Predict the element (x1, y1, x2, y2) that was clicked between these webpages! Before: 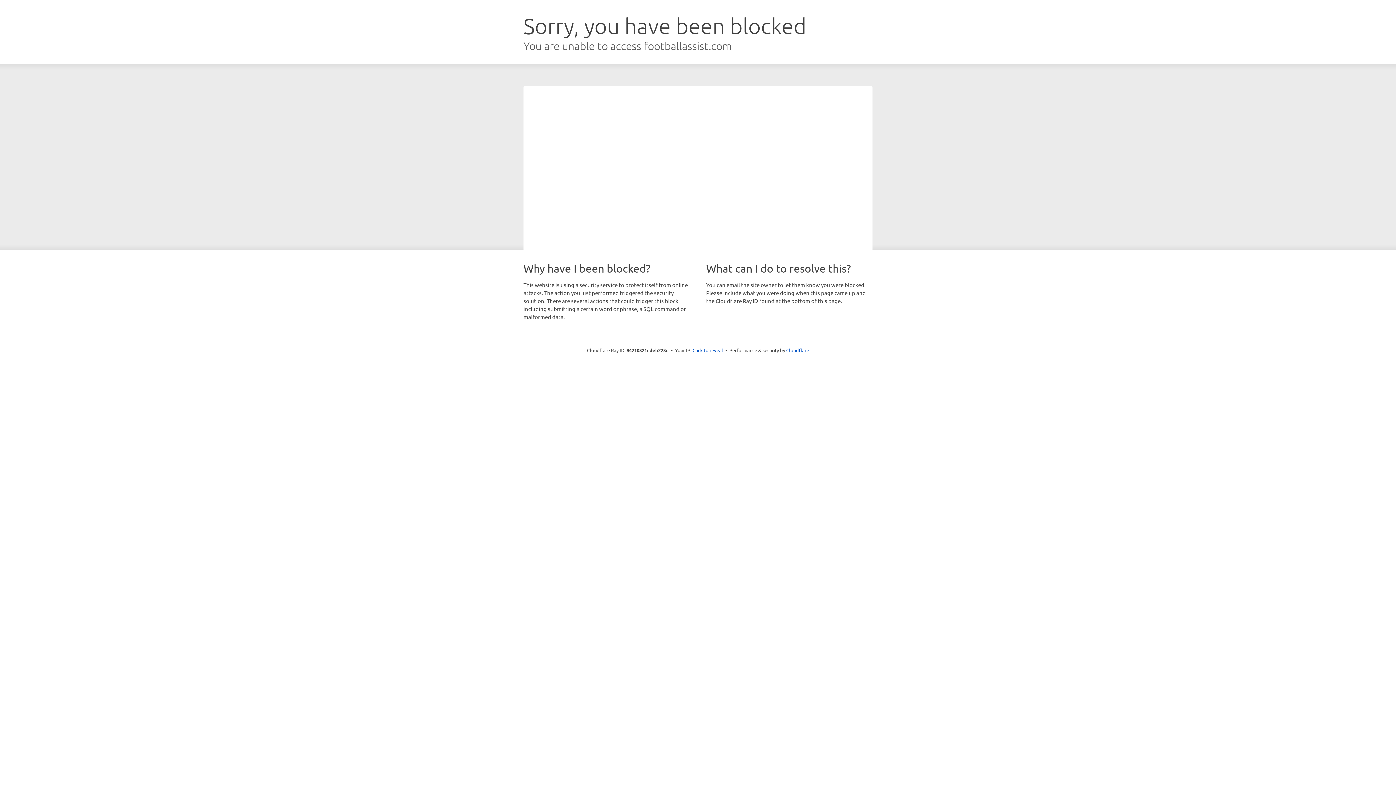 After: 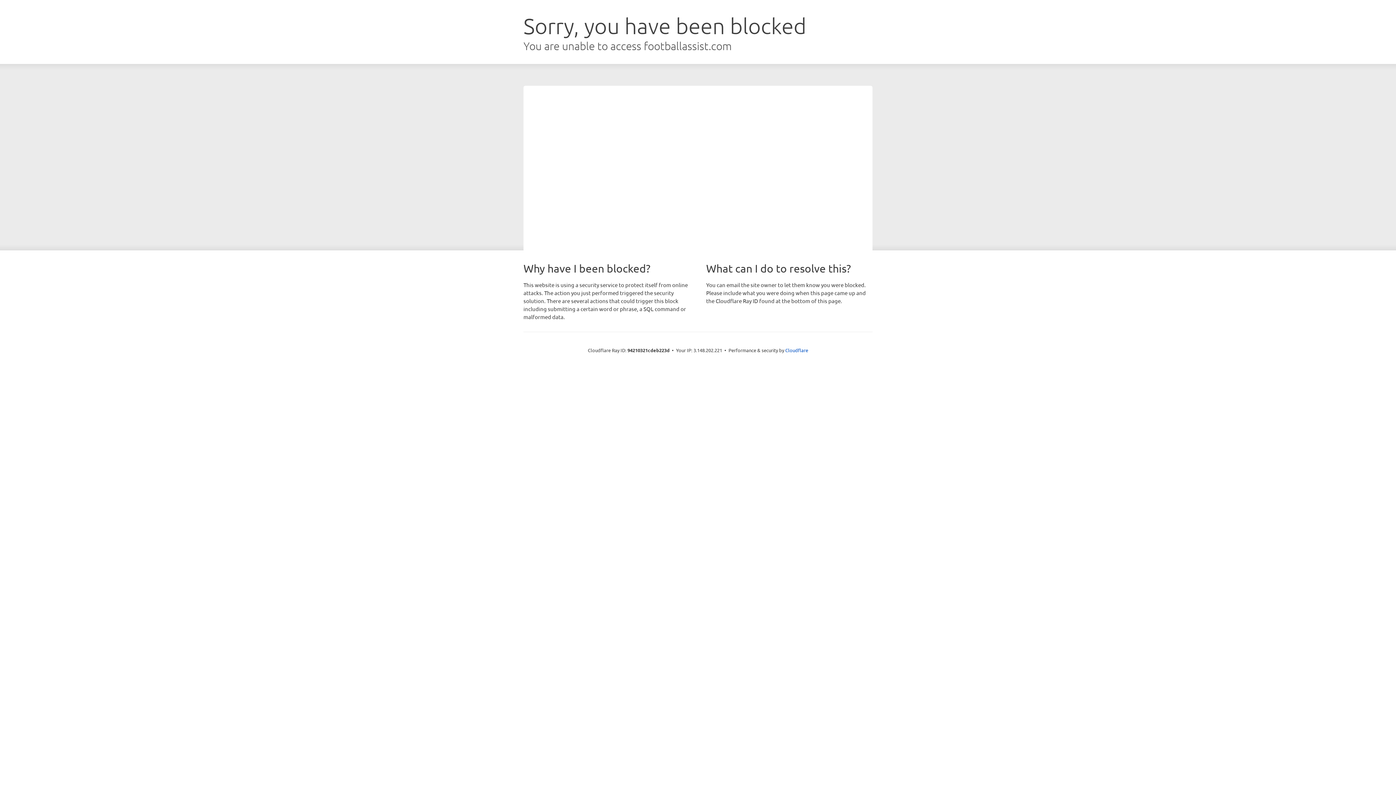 Action: bbox: (692, 346, 723, 353) label: Click to reveal